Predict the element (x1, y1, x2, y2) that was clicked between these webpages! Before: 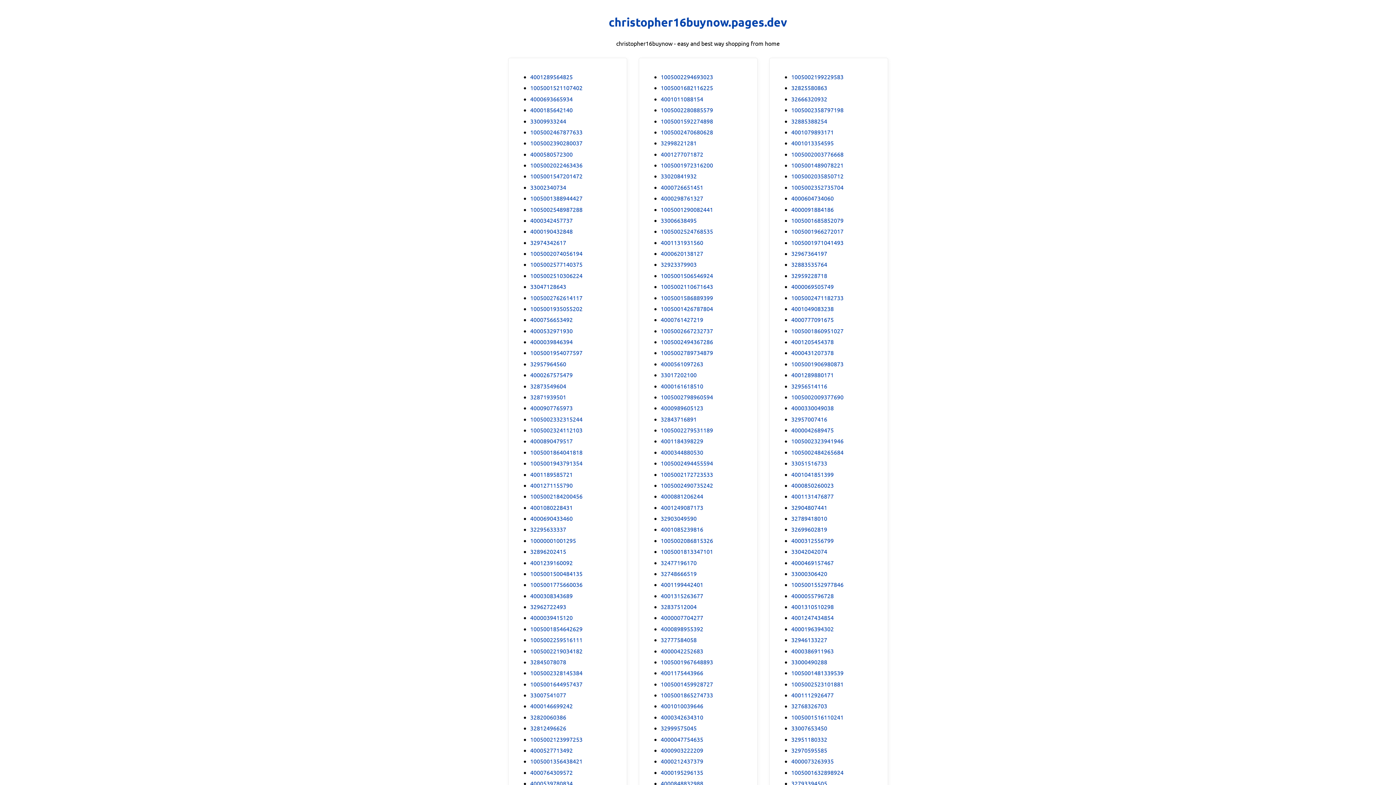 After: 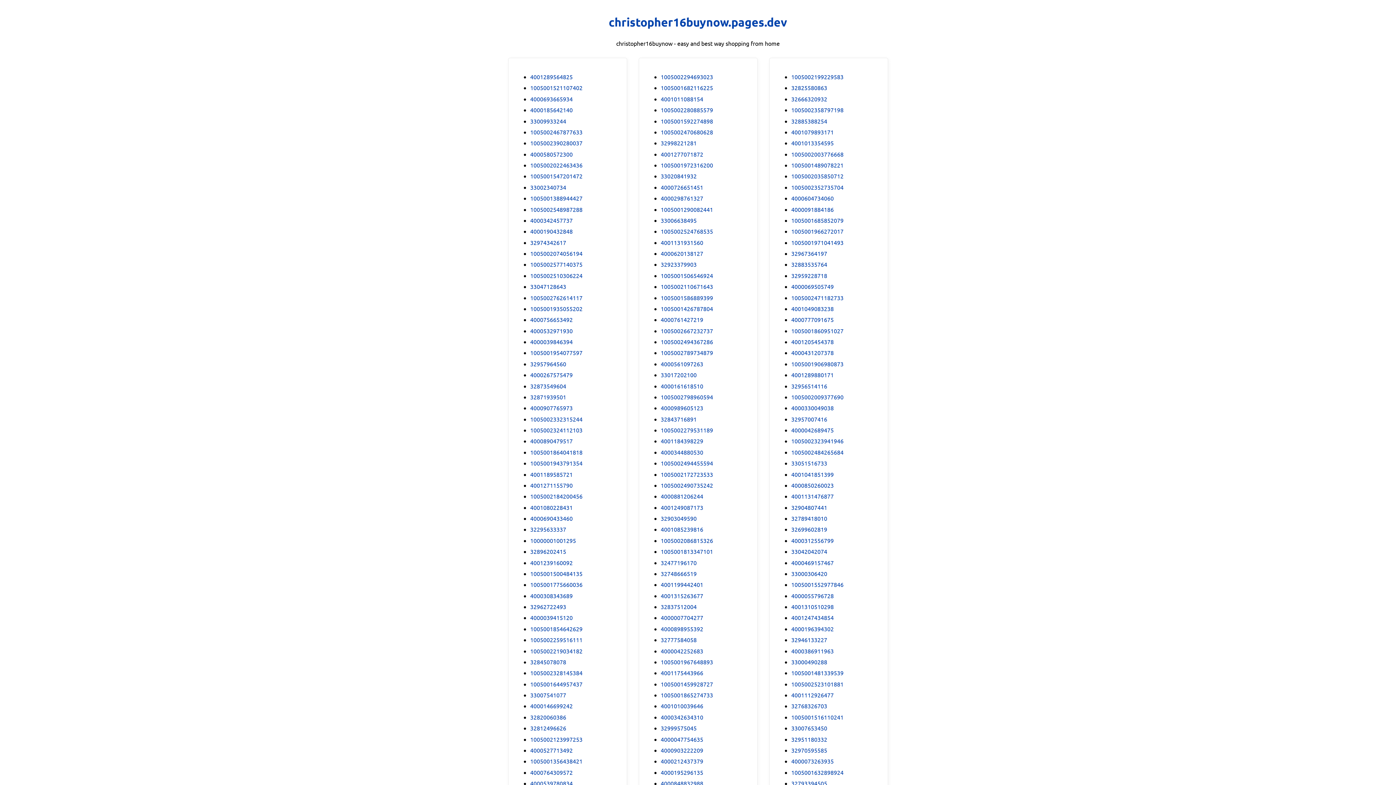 Action: bbox: (791, 249, 827, 257) label: 32967364197